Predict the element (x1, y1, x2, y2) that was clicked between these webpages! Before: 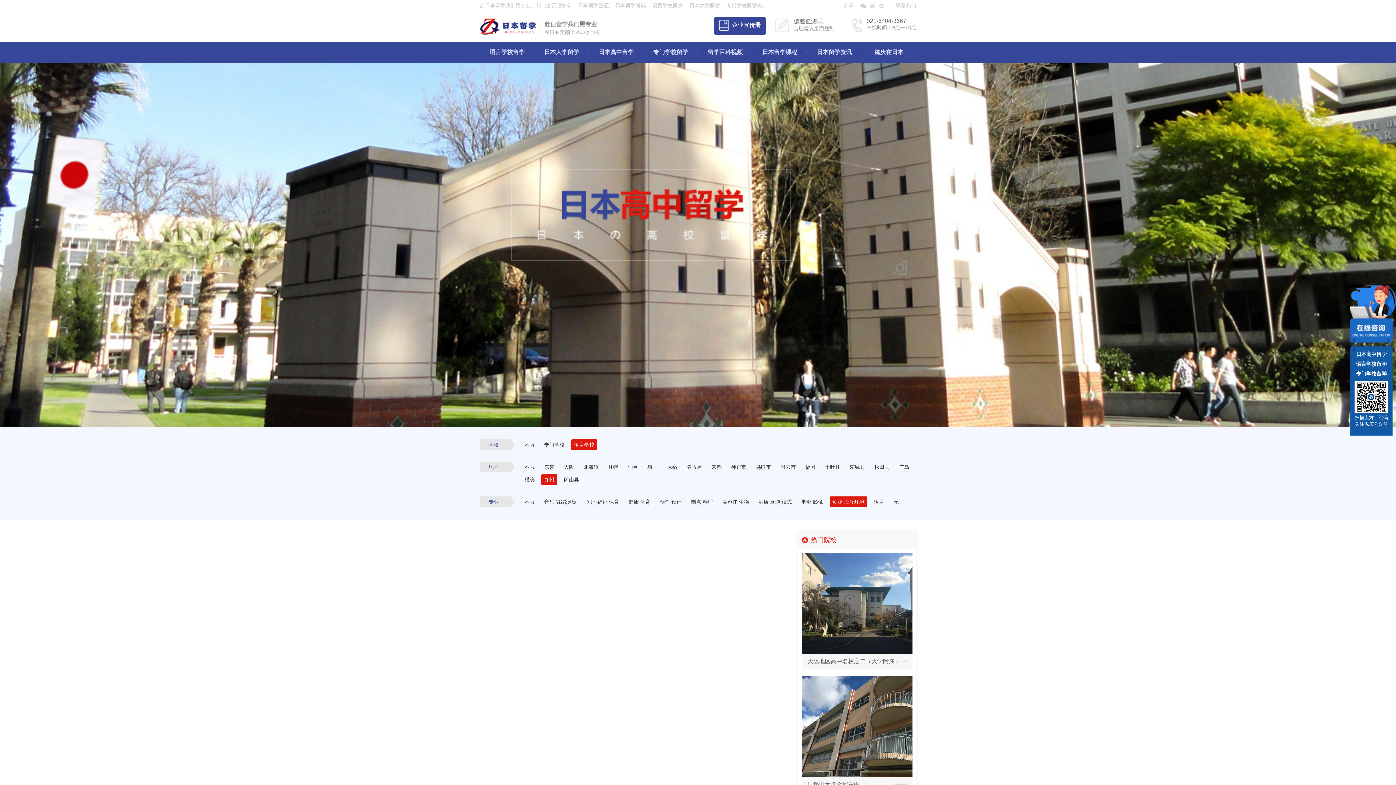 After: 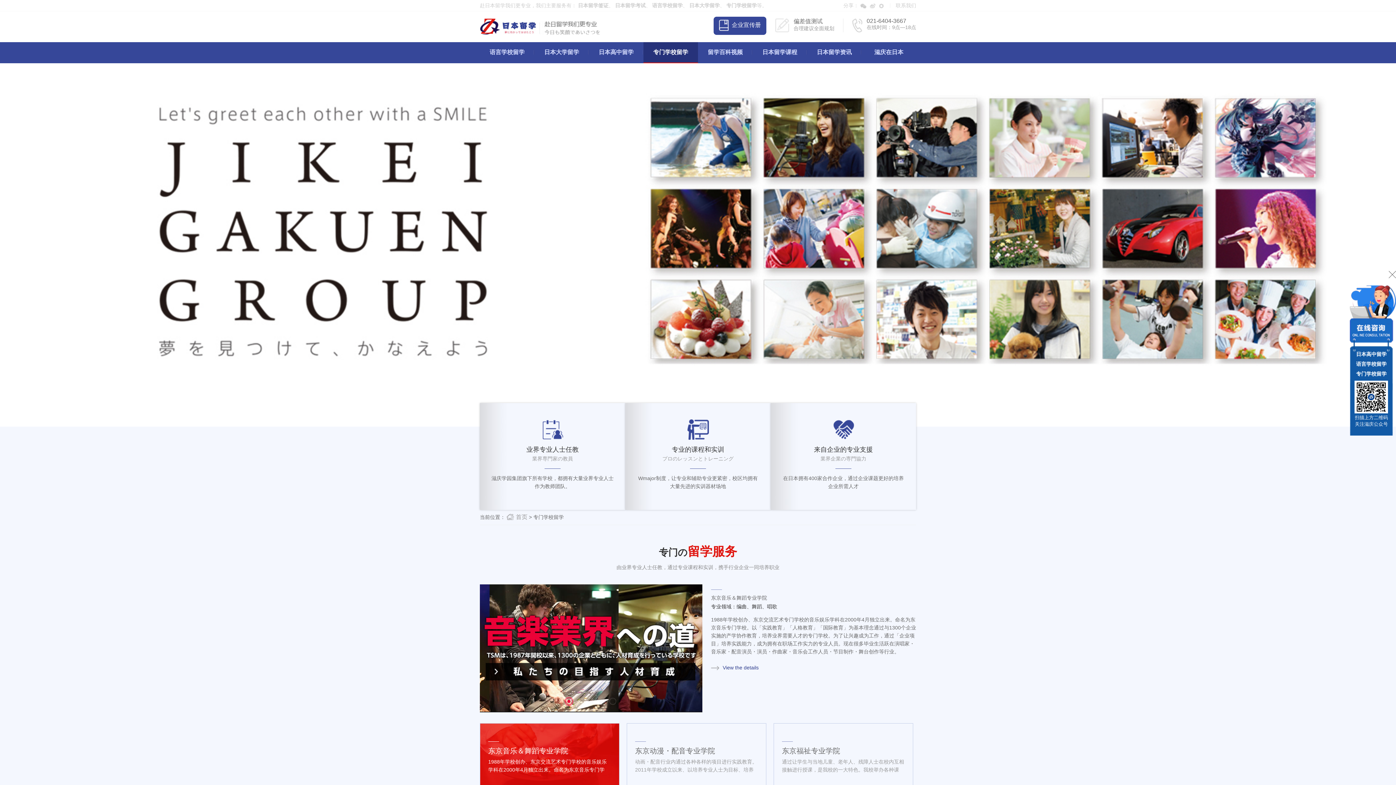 Action: bbox: (643, 42, 698, 62) label: 专门学校留学